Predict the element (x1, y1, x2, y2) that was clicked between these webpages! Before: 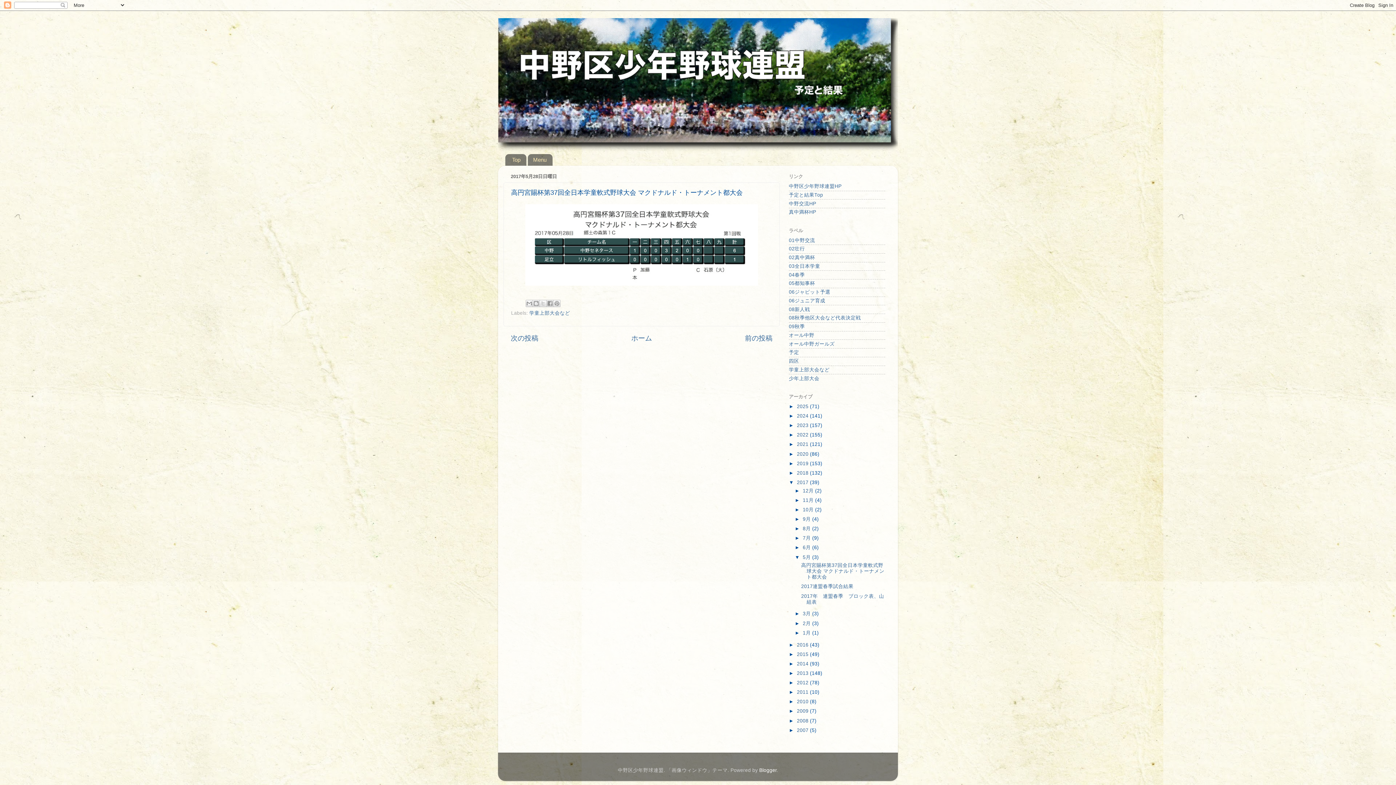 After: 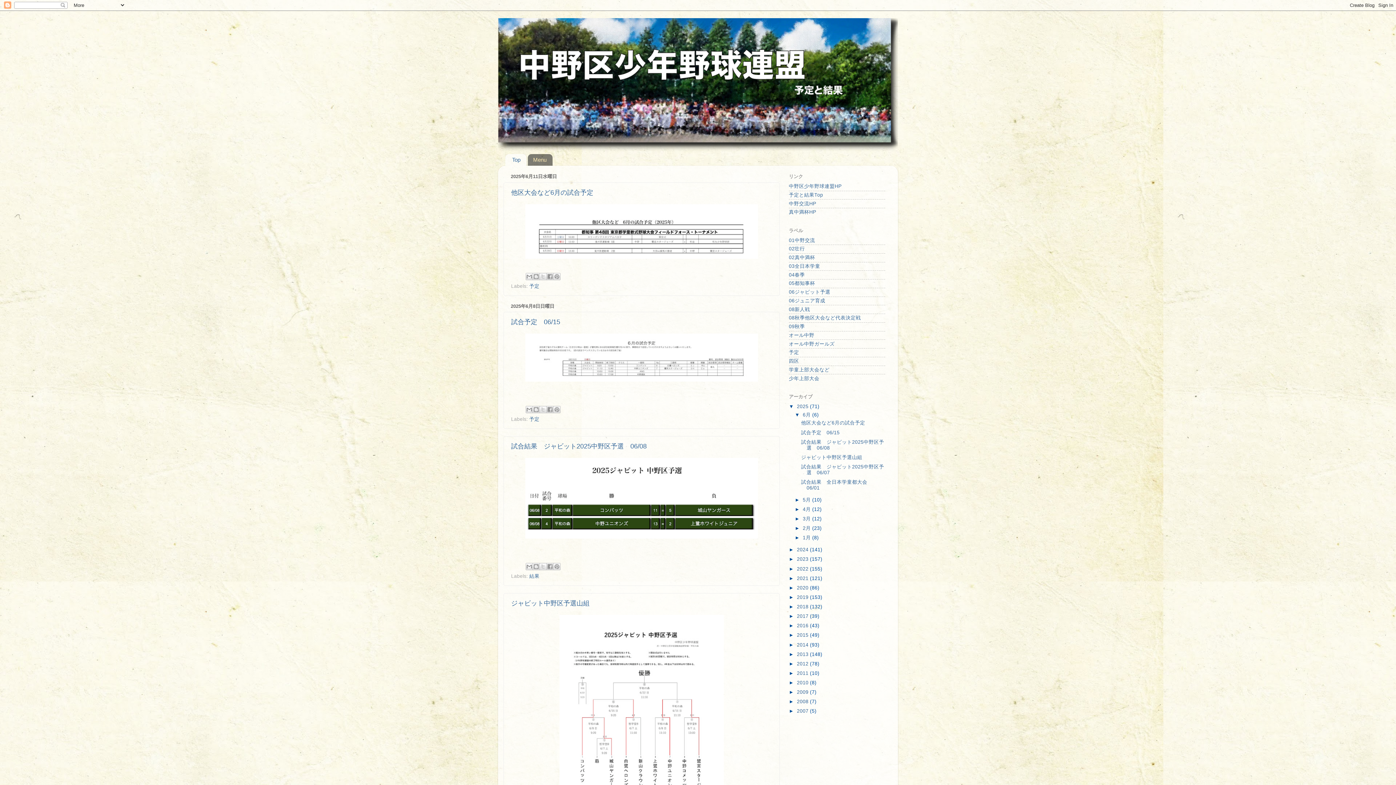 Action: label: 予定と結果Top bbox: (789, 192, 823, 197)